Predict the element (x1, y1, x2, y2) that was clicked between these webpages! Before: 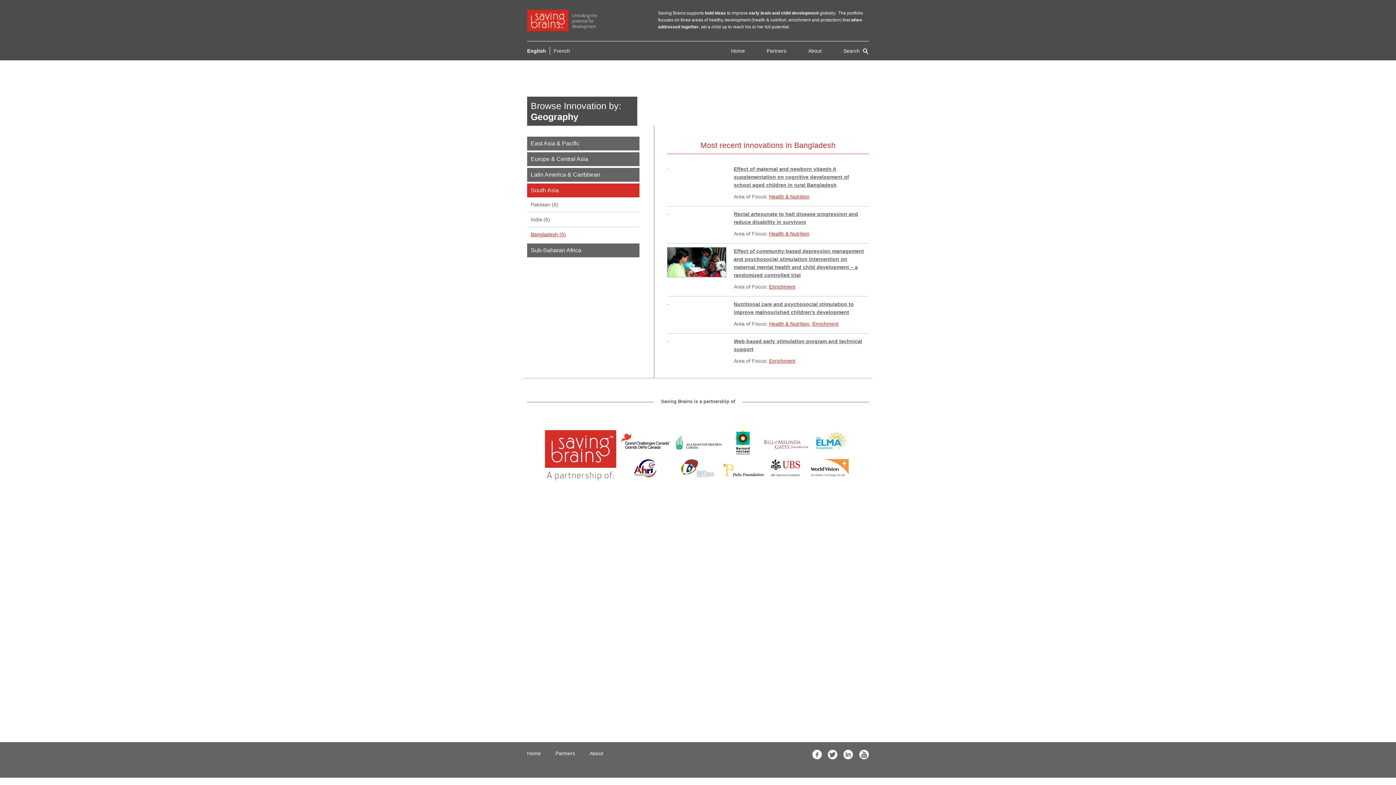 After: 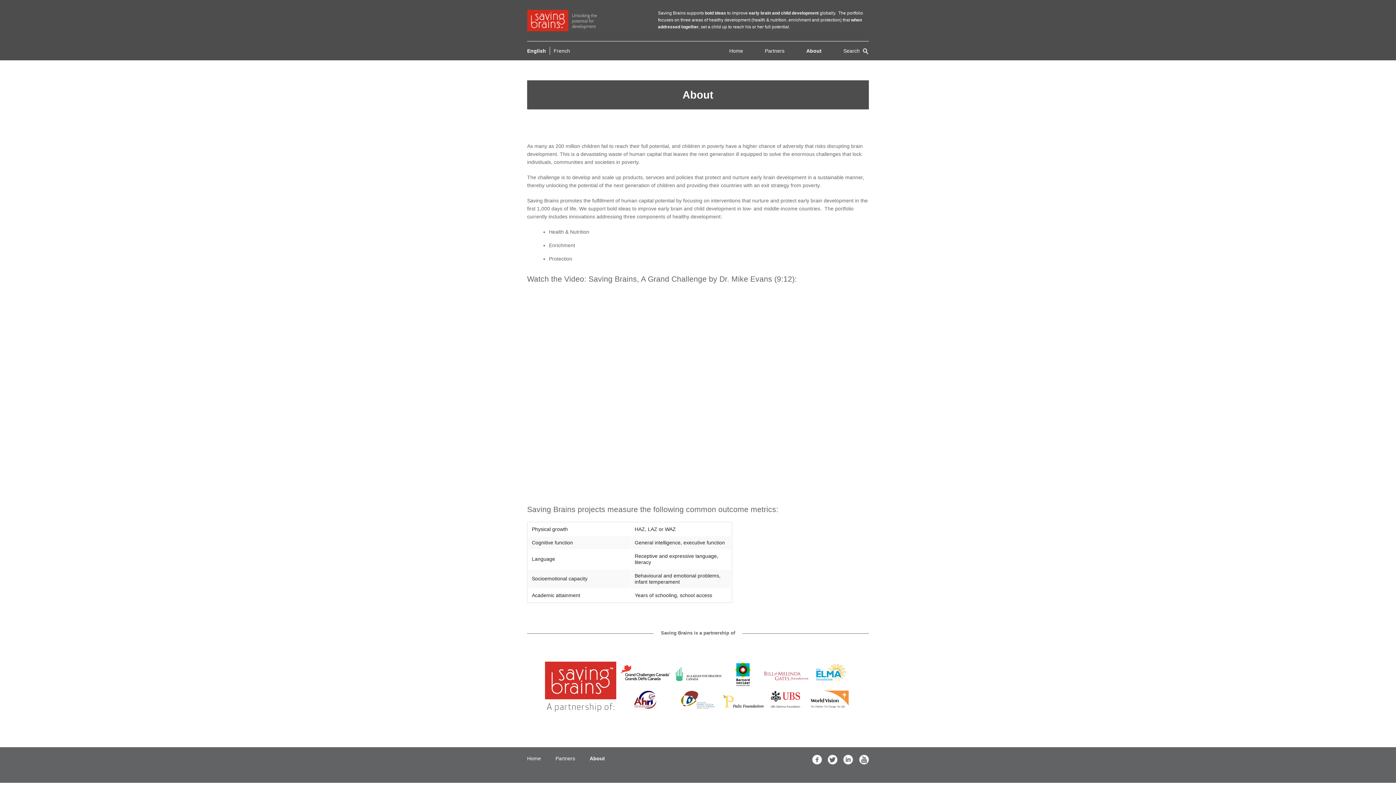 Action: bbox: (589, 750, 603, 756) label: About